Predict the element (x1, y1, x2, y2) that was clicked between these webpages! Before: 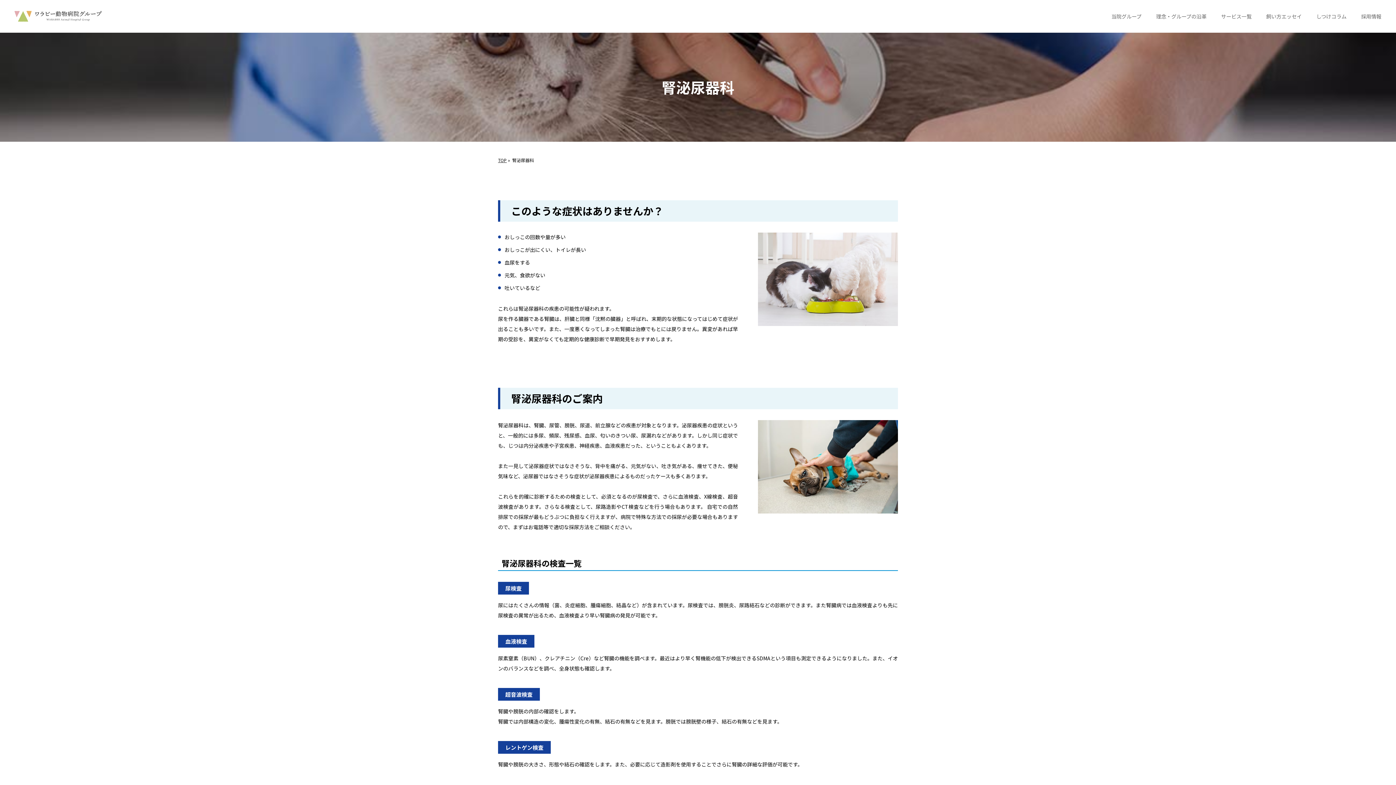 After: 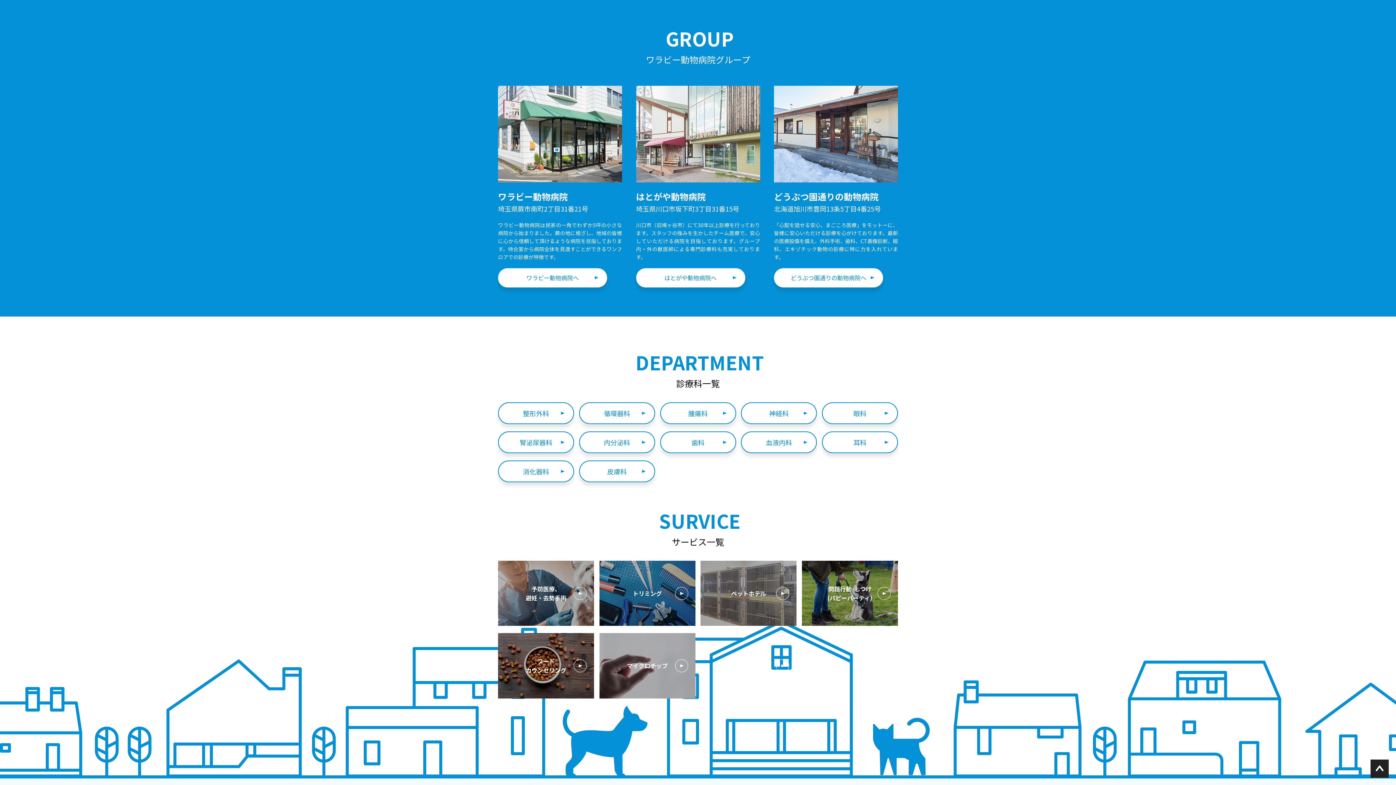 Action: label: 当院グループ bbox: (1111, 12, 1141, 20)